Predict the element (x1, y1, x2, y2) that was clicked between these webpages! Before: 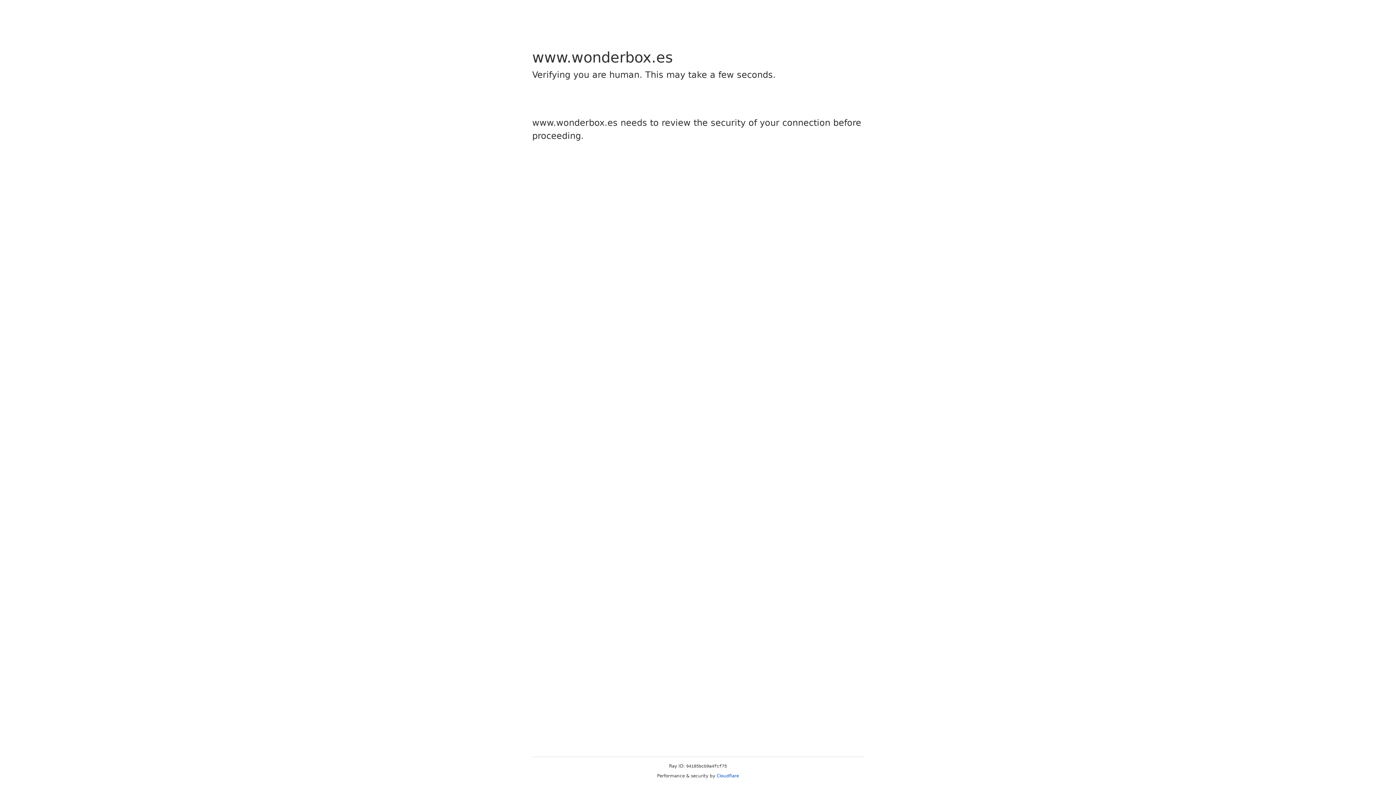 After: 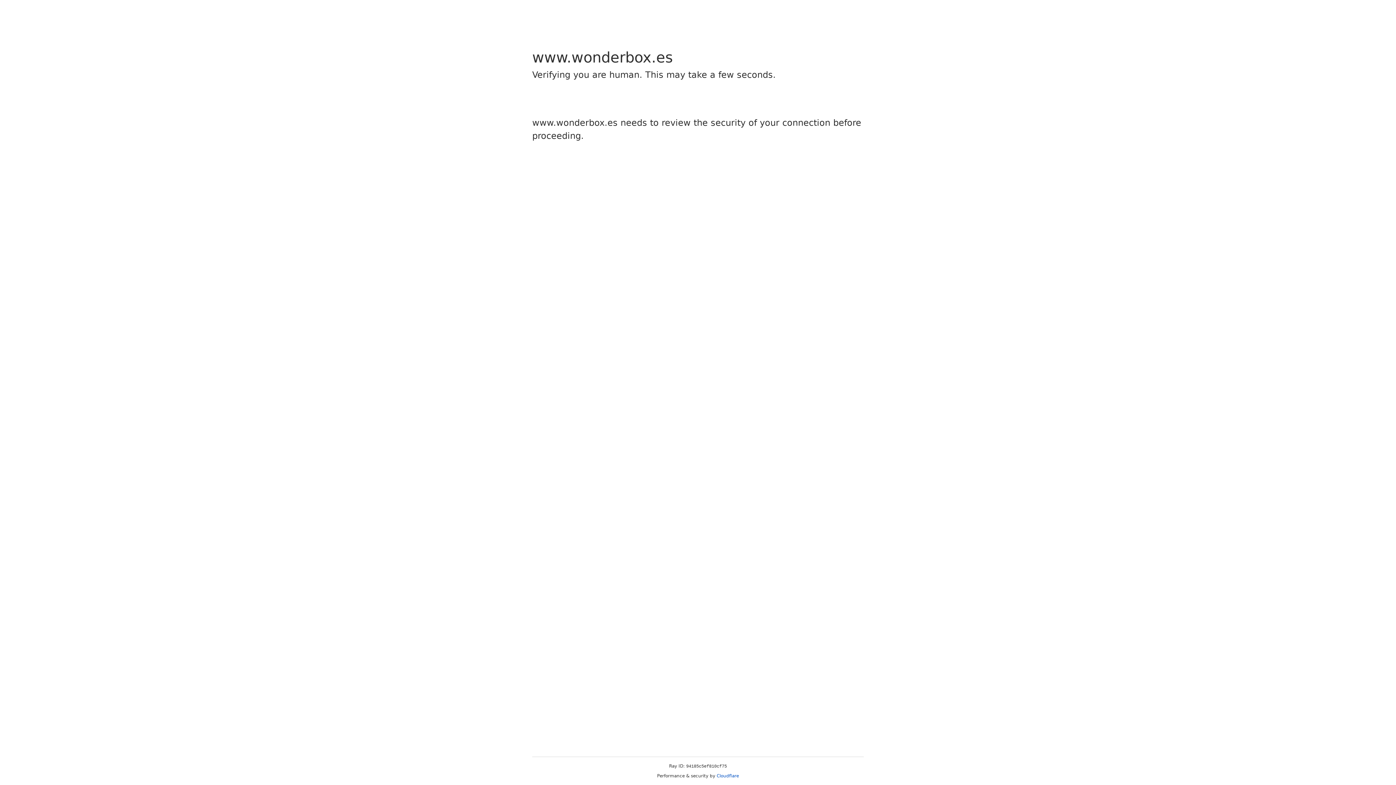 Action: label: Cloudflare bbox: (716, 773, 739, 778)